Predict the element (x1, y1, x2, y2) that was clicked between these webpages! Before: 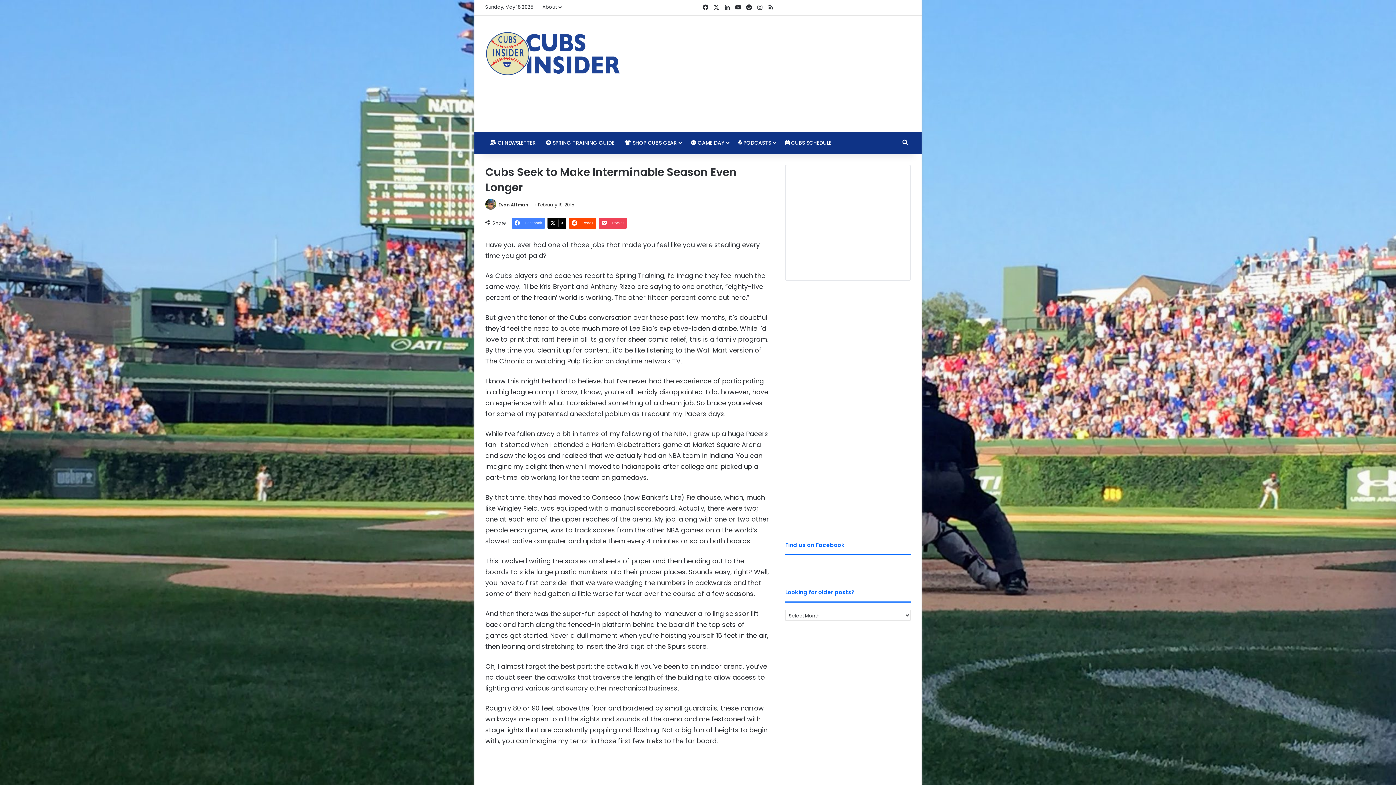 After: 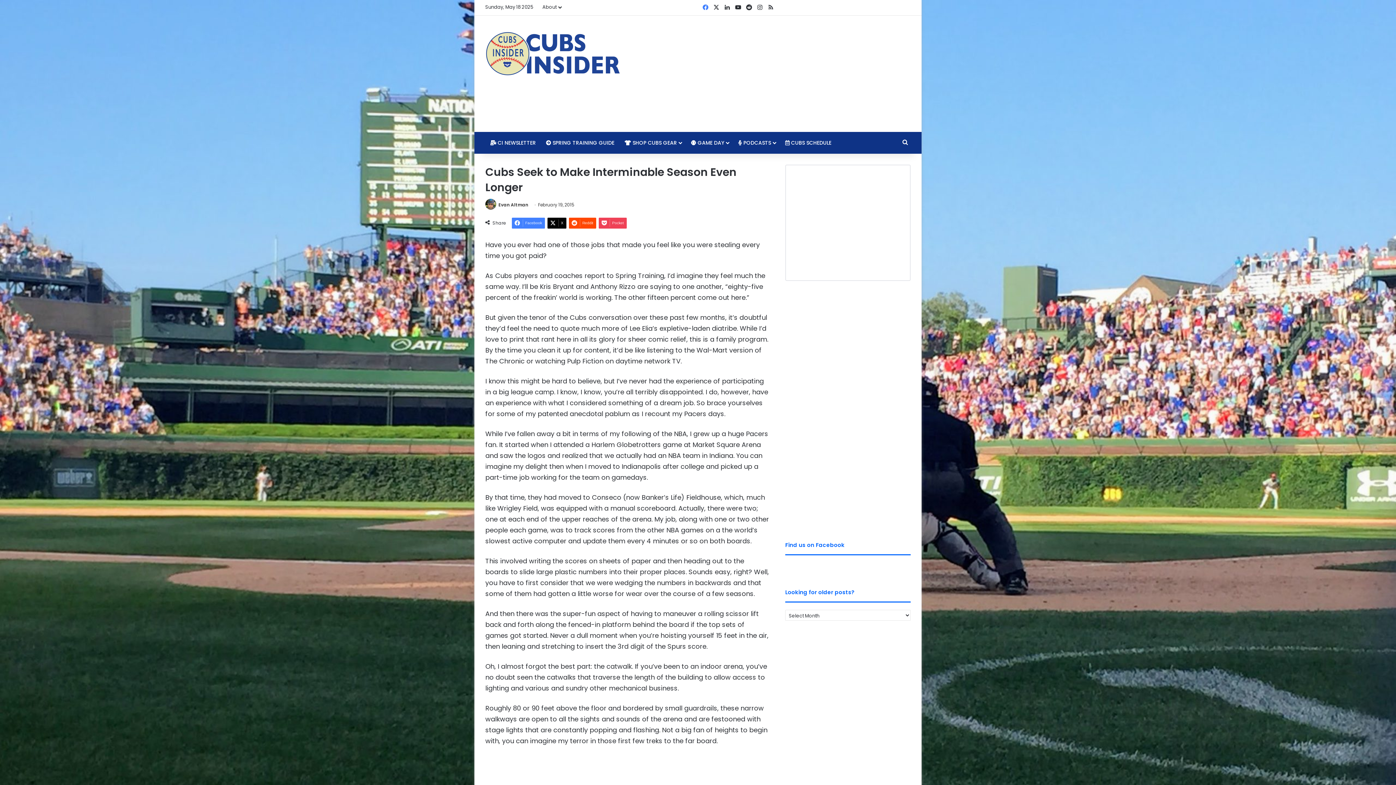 Action: label: Facebook bbox: (700, 0, 711, 15)